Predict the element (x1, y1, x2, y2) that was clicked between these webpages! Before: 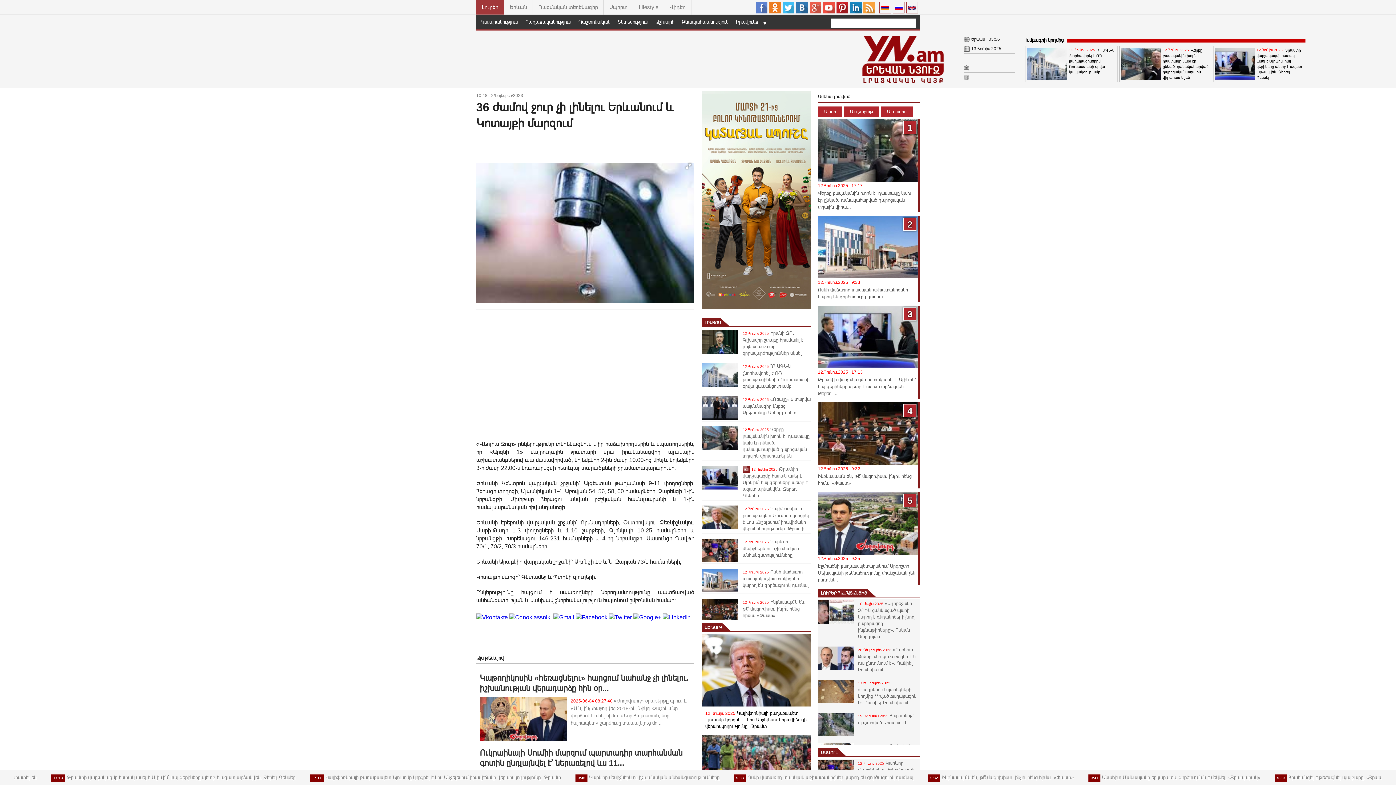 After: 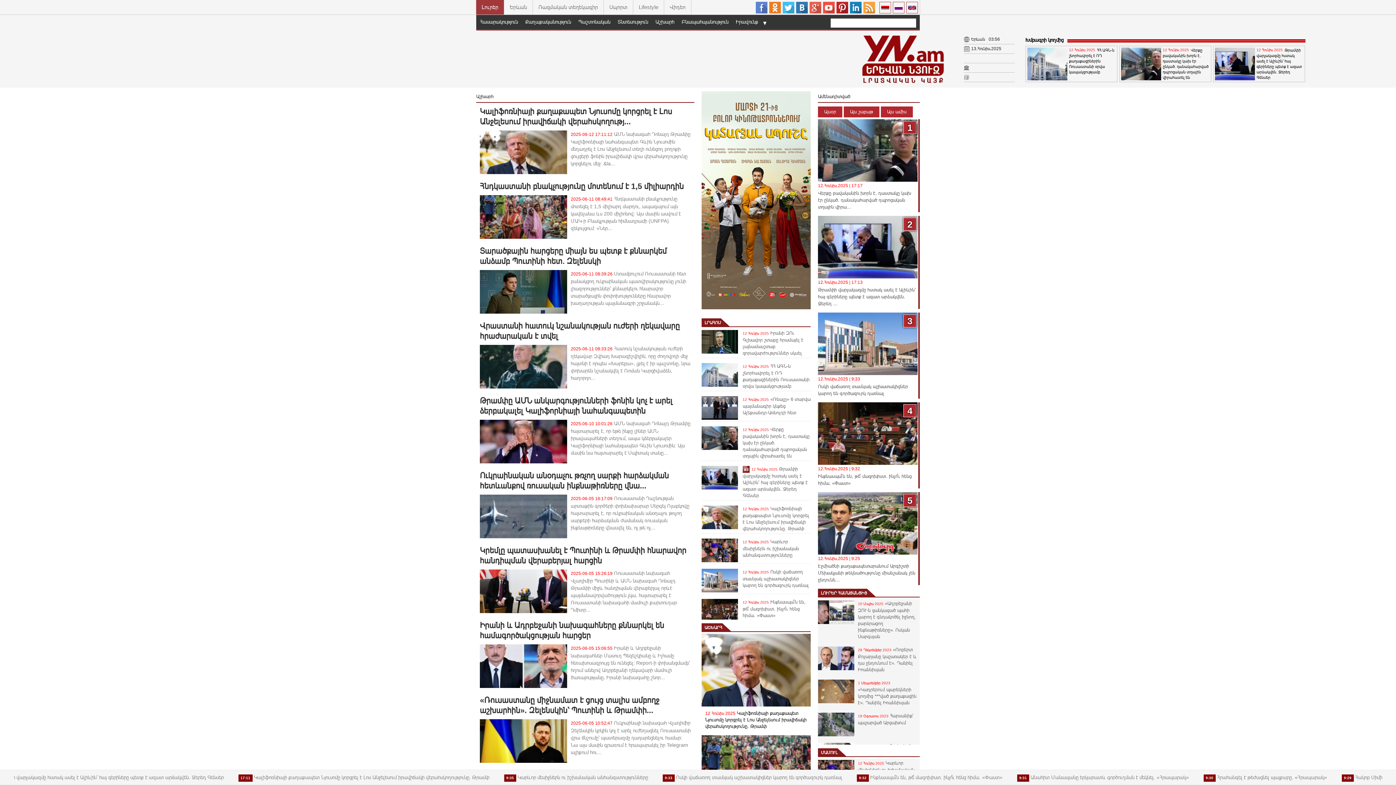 Action: label: ԱՇԽԱՐՀ bbox: (701, 623, 731, 631)